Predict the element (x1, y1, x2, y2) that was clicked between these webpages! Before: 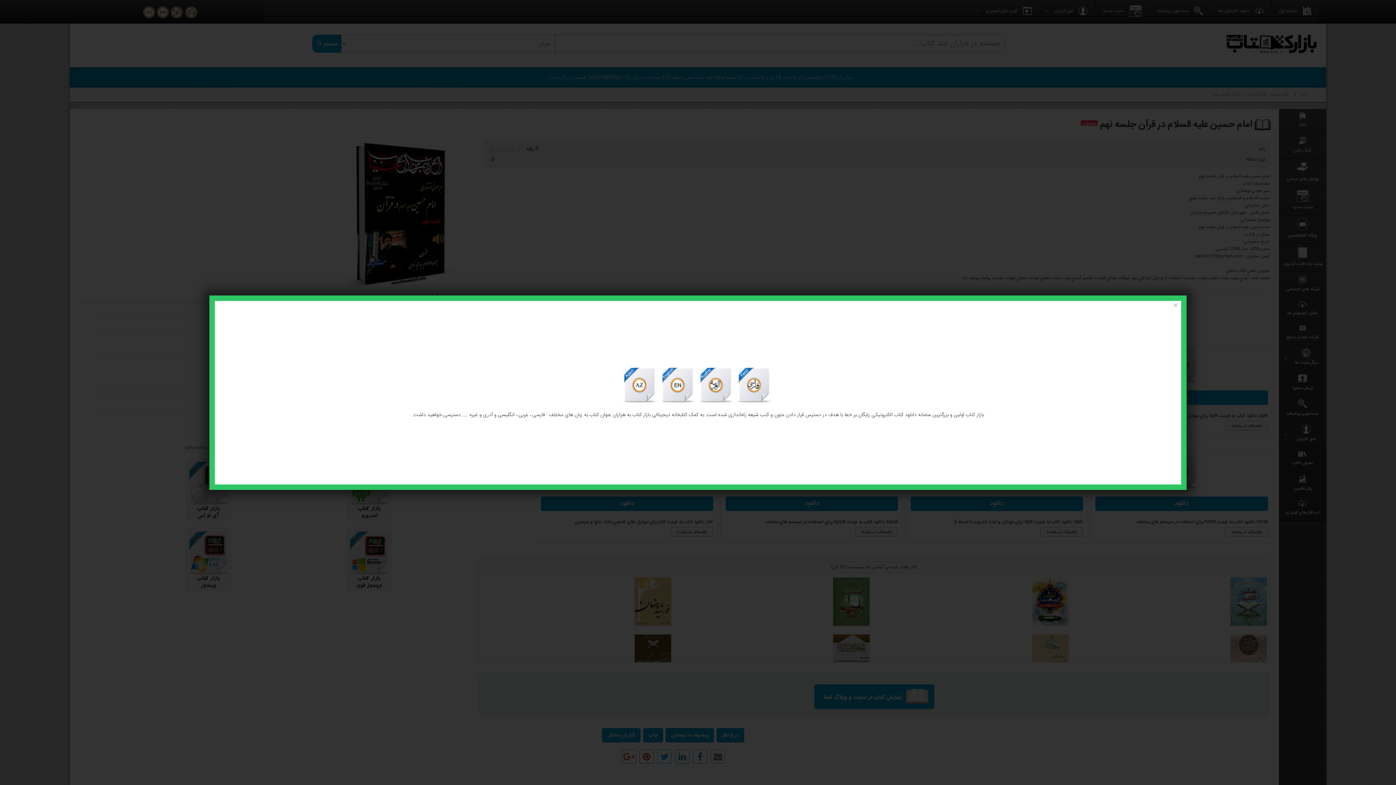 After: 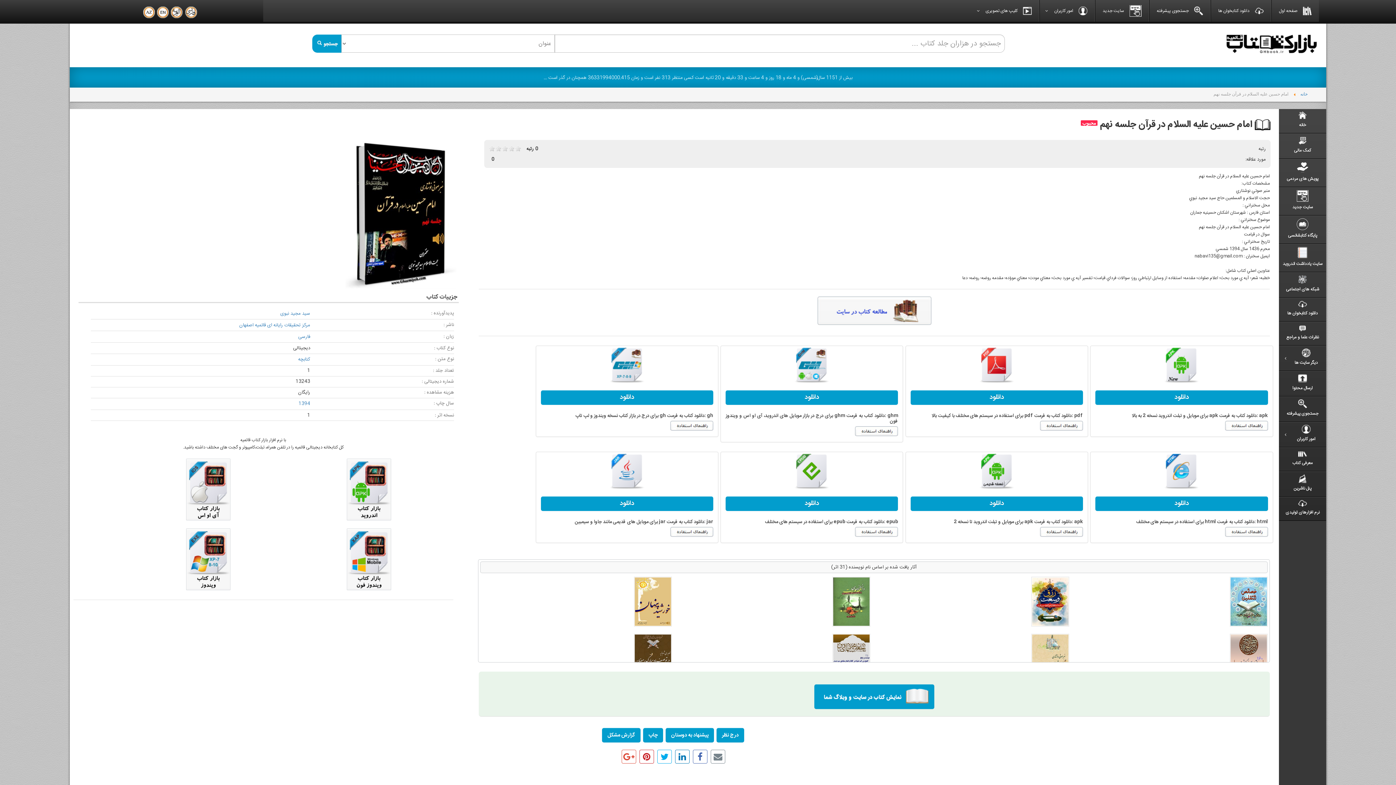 Action: label: Close bbox: (1170, 300, 1181, 310)